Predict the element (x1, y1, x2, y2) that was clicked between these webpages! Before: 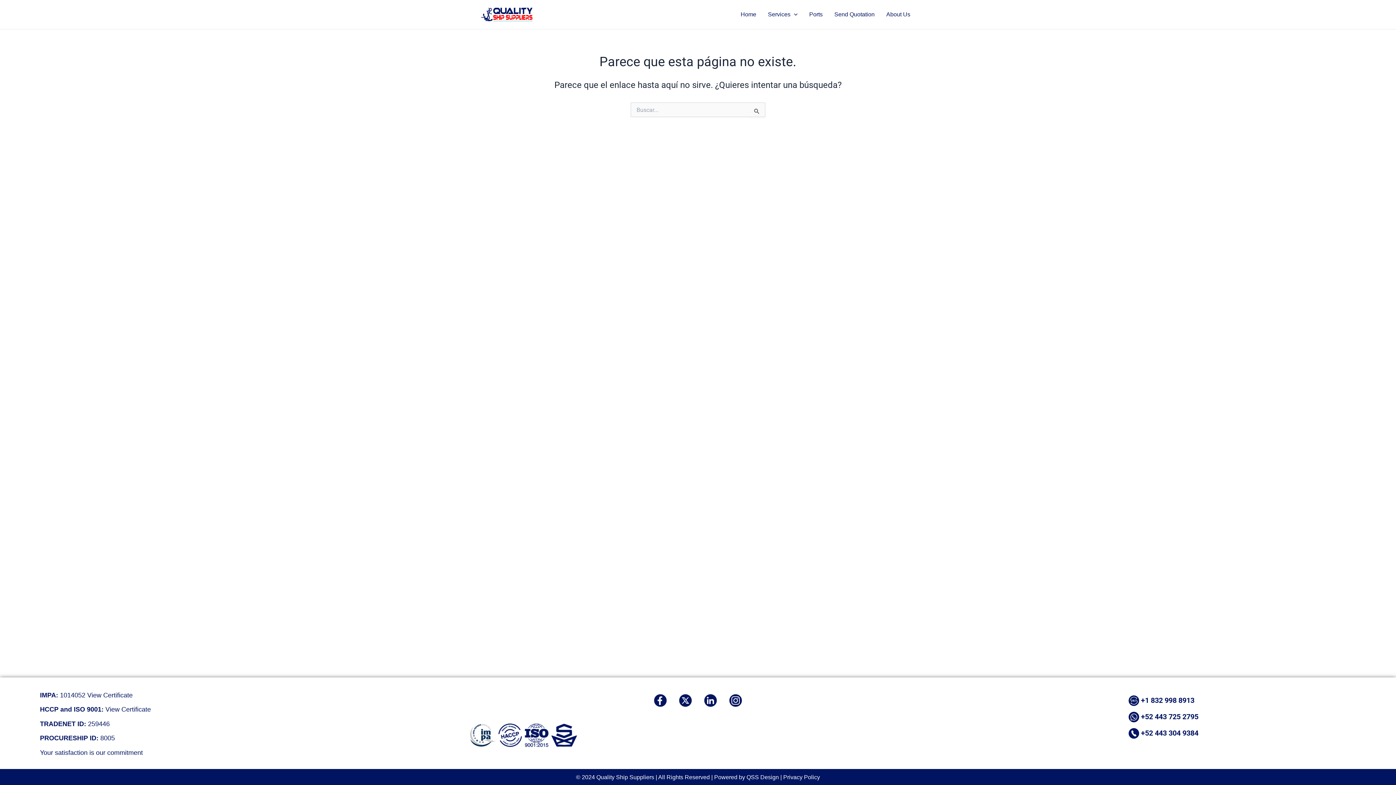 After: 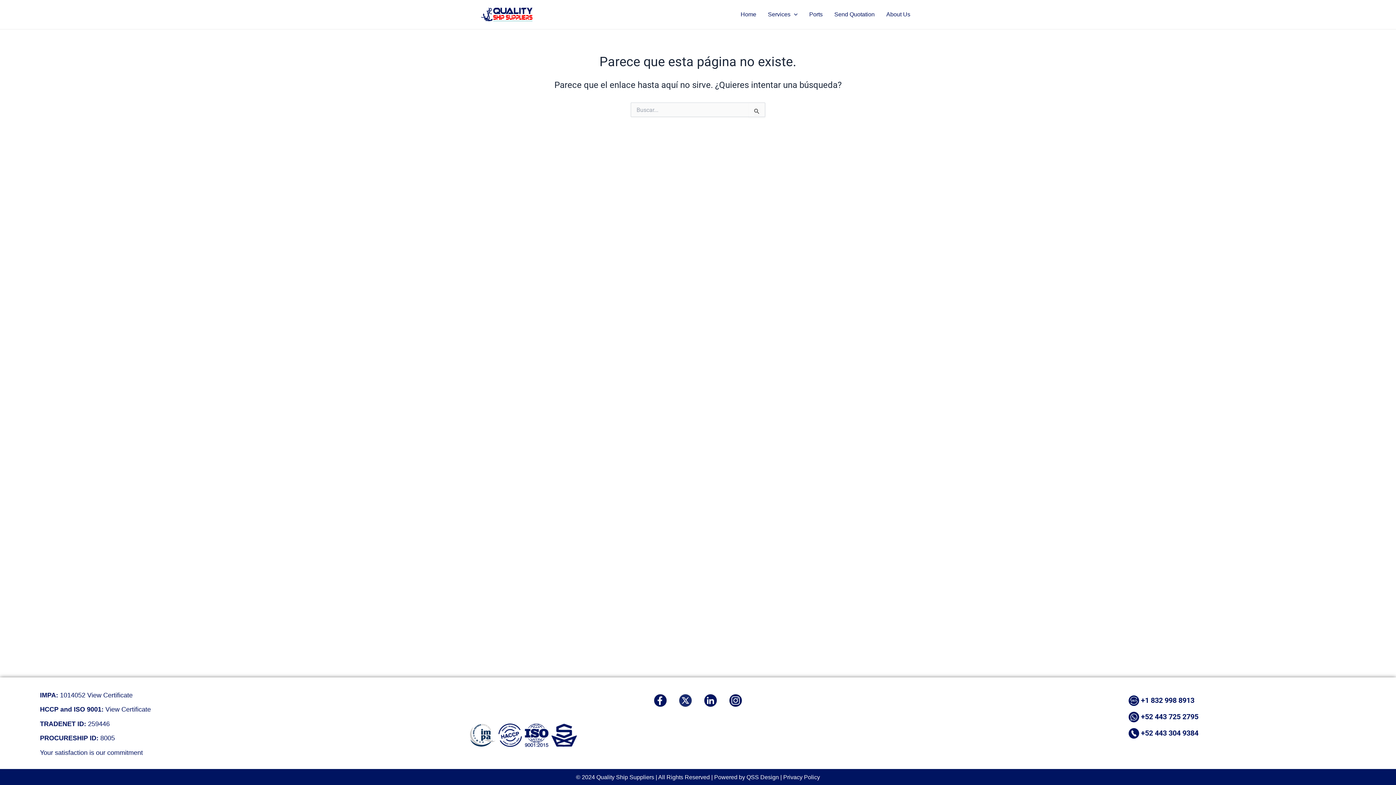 Action: bbox: (679, 694, 692, 707)